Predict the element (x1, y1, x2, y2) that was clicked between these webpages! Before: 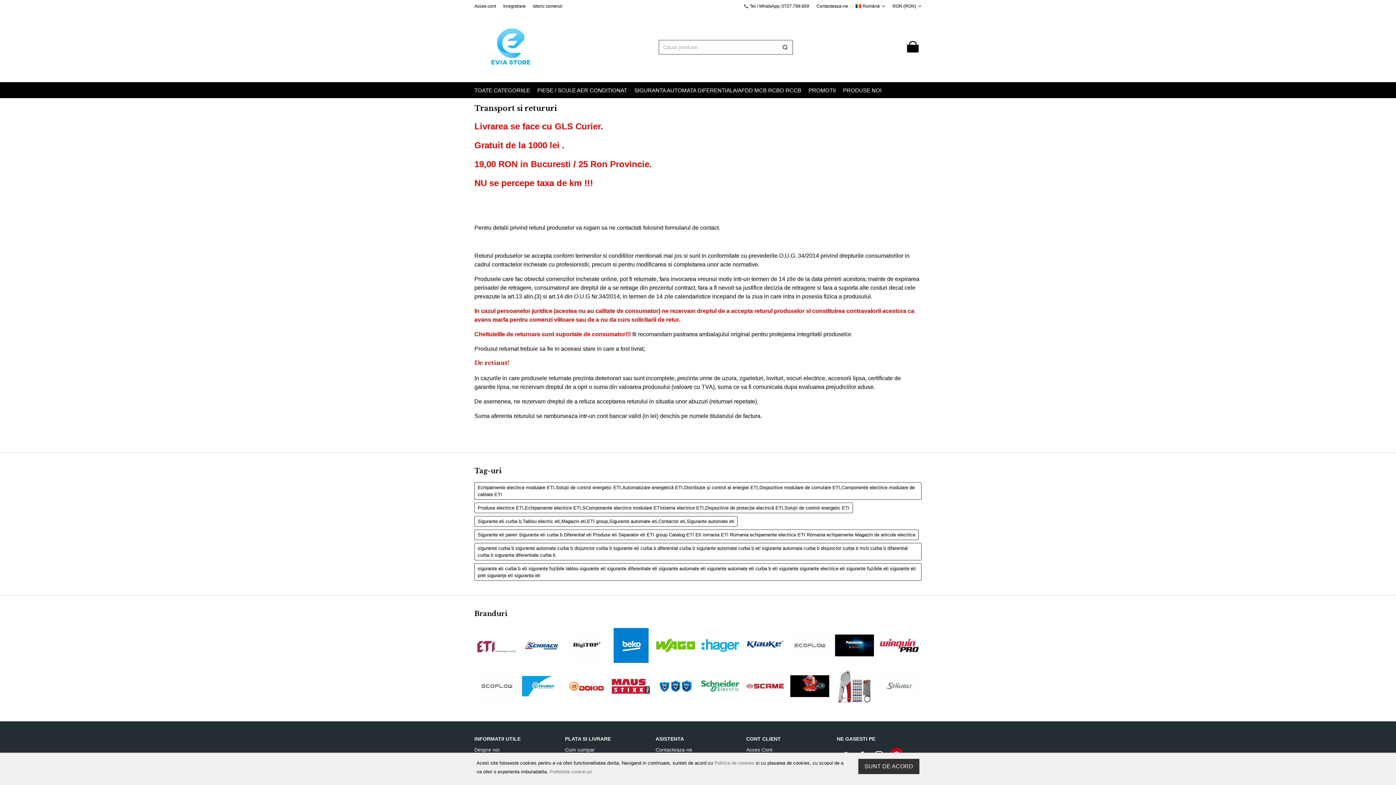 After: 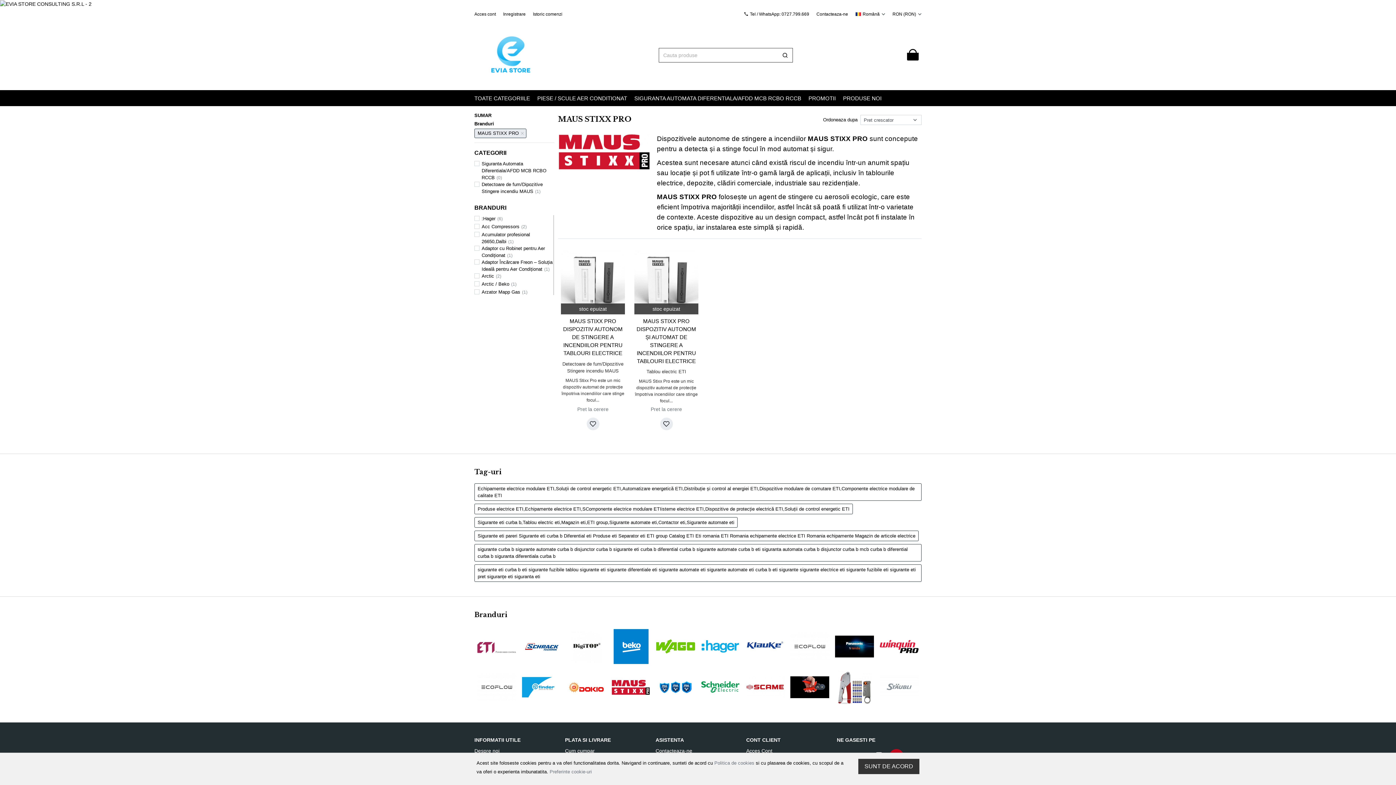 Action: bbox: (608, 676, 653, 696)